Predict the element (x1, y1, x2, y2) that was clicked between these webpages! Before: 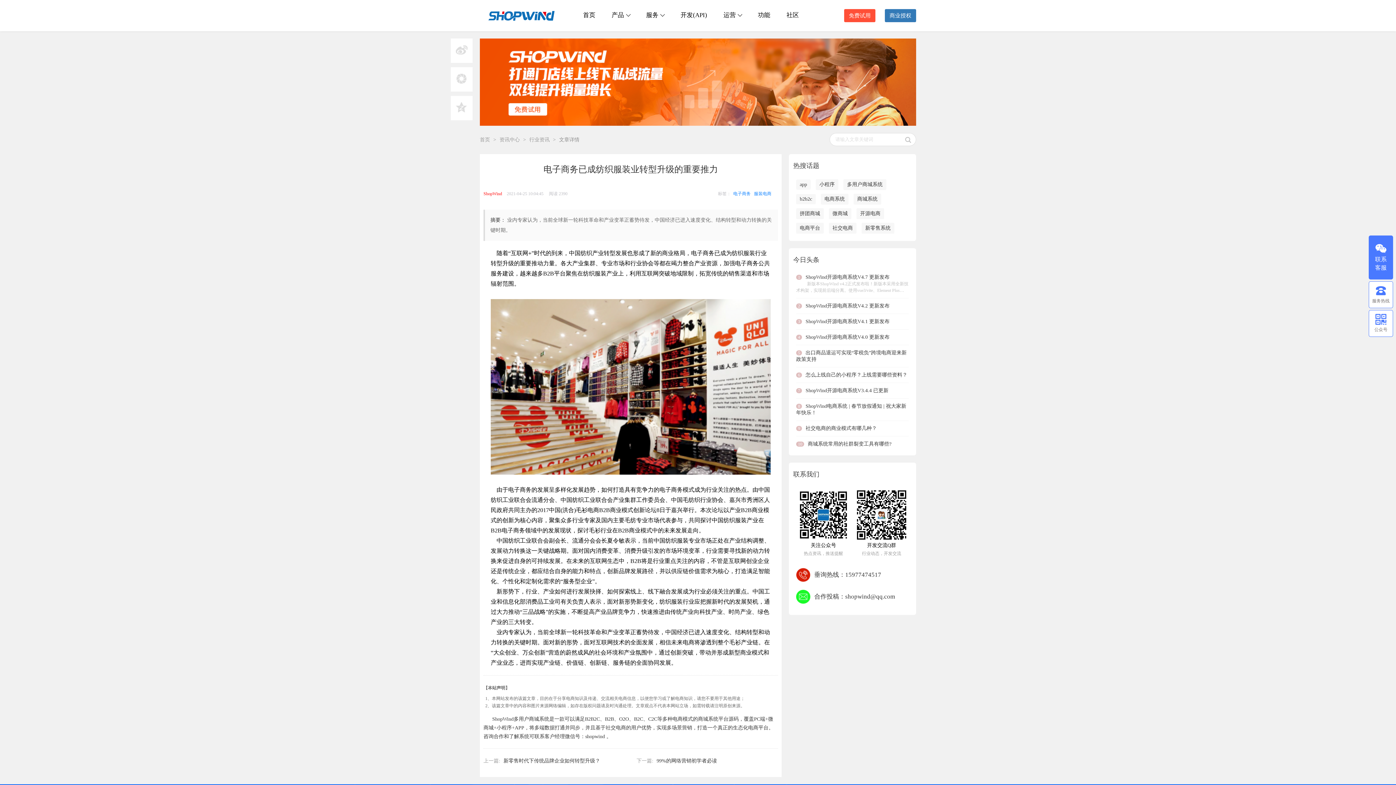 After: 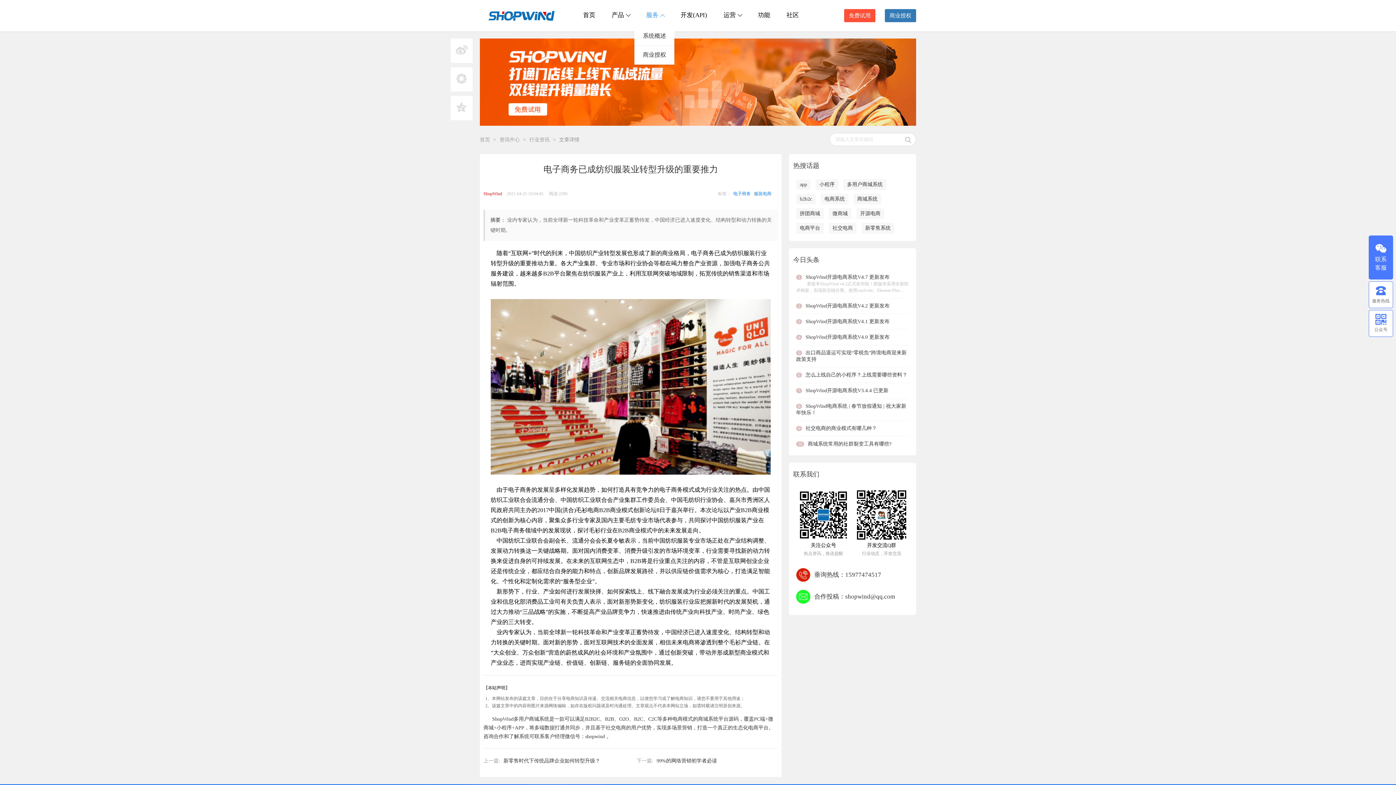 Action: bbox: (646, 0, 664, 30) label: 服务